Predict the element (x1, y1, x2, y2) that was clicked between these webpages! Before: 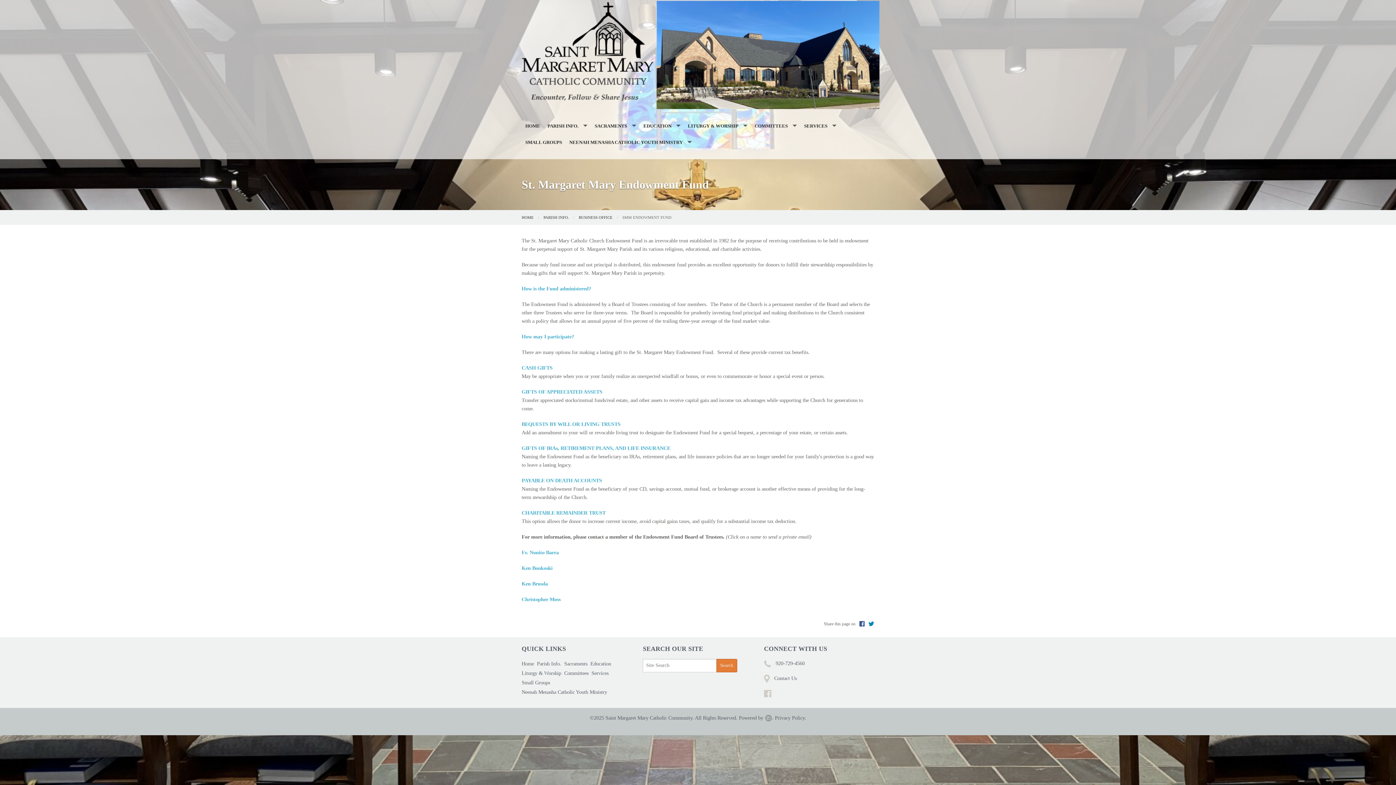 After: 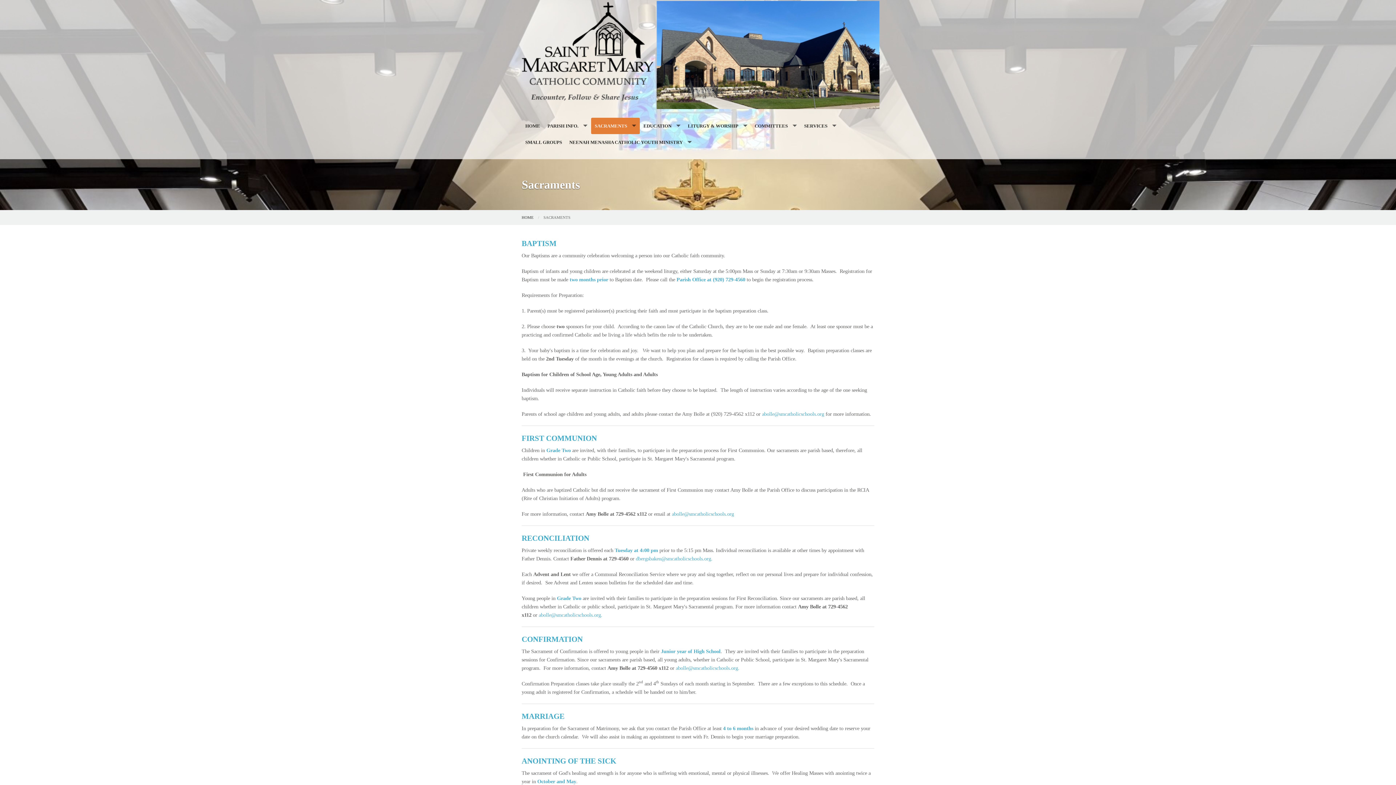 Action: label: SACRAMENTS bbox: (591, 117, 640, 134)